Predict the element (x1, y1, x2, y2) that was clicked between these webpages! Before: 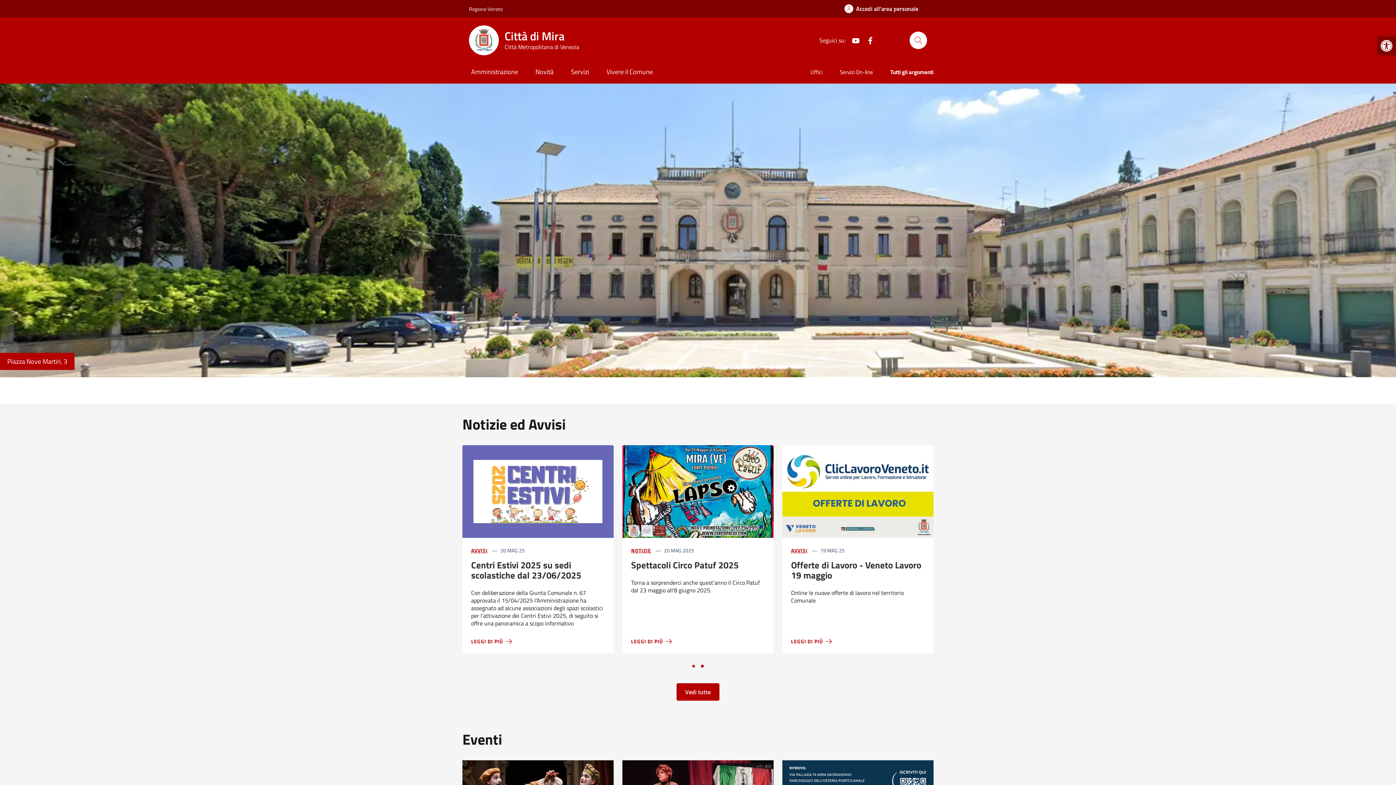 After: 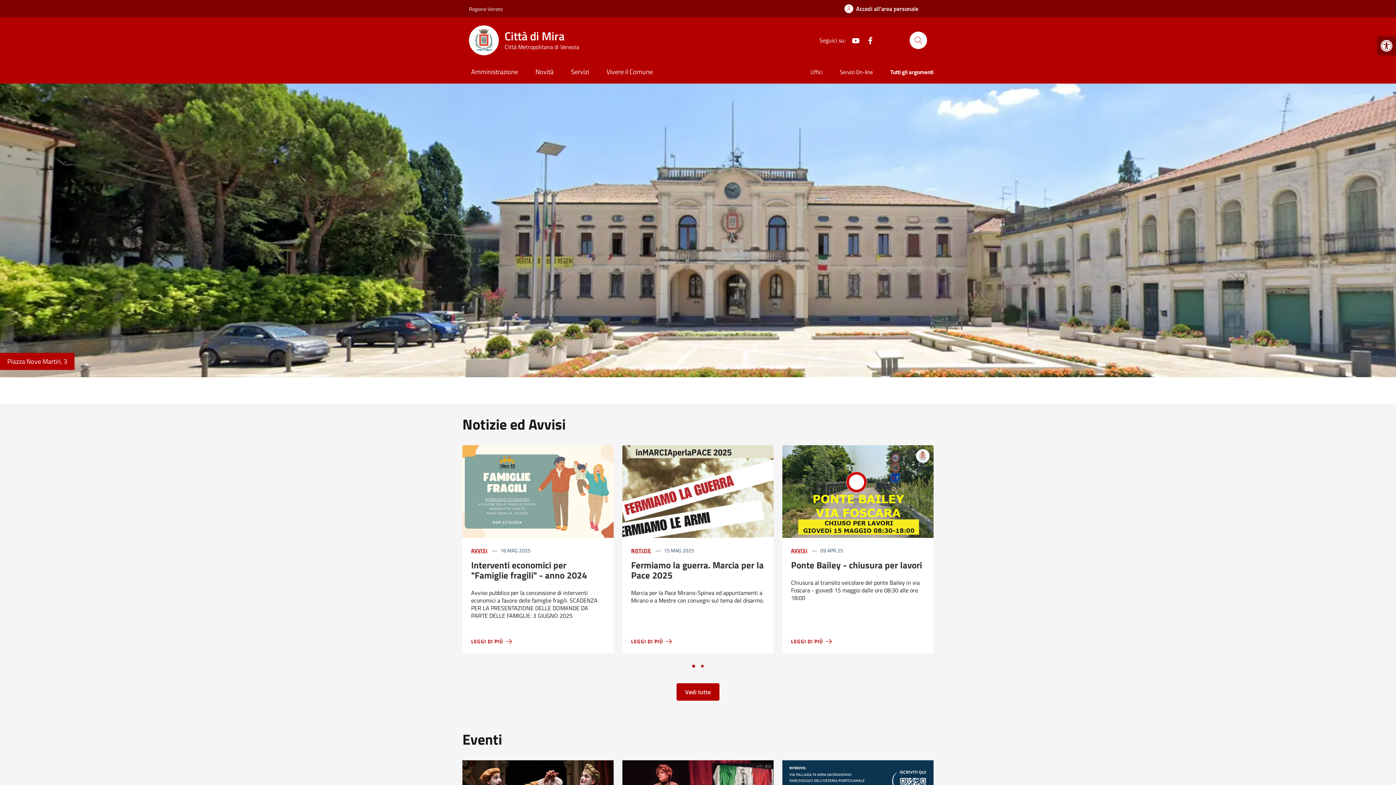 Action: bbox: (701, 665, 704, 667) label: Vai a pagina 2